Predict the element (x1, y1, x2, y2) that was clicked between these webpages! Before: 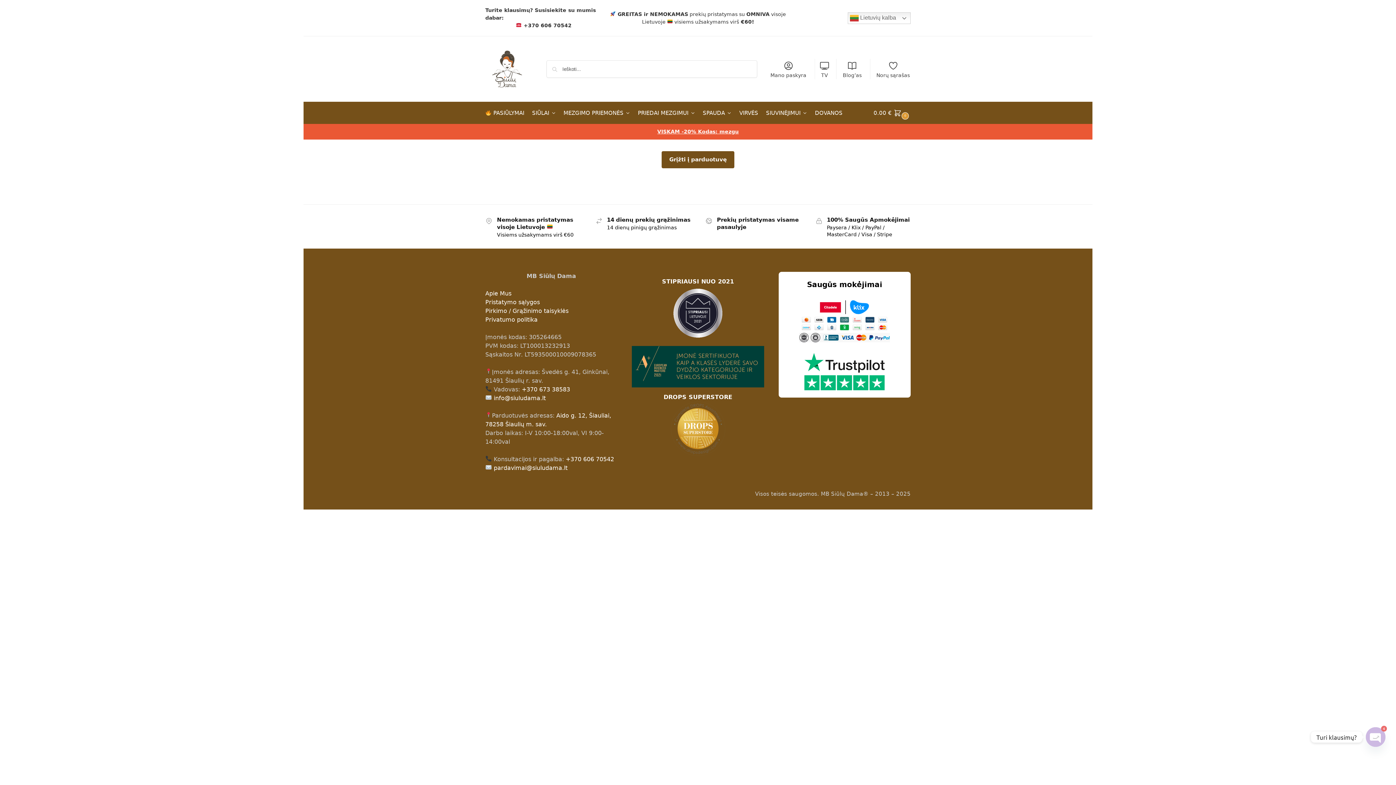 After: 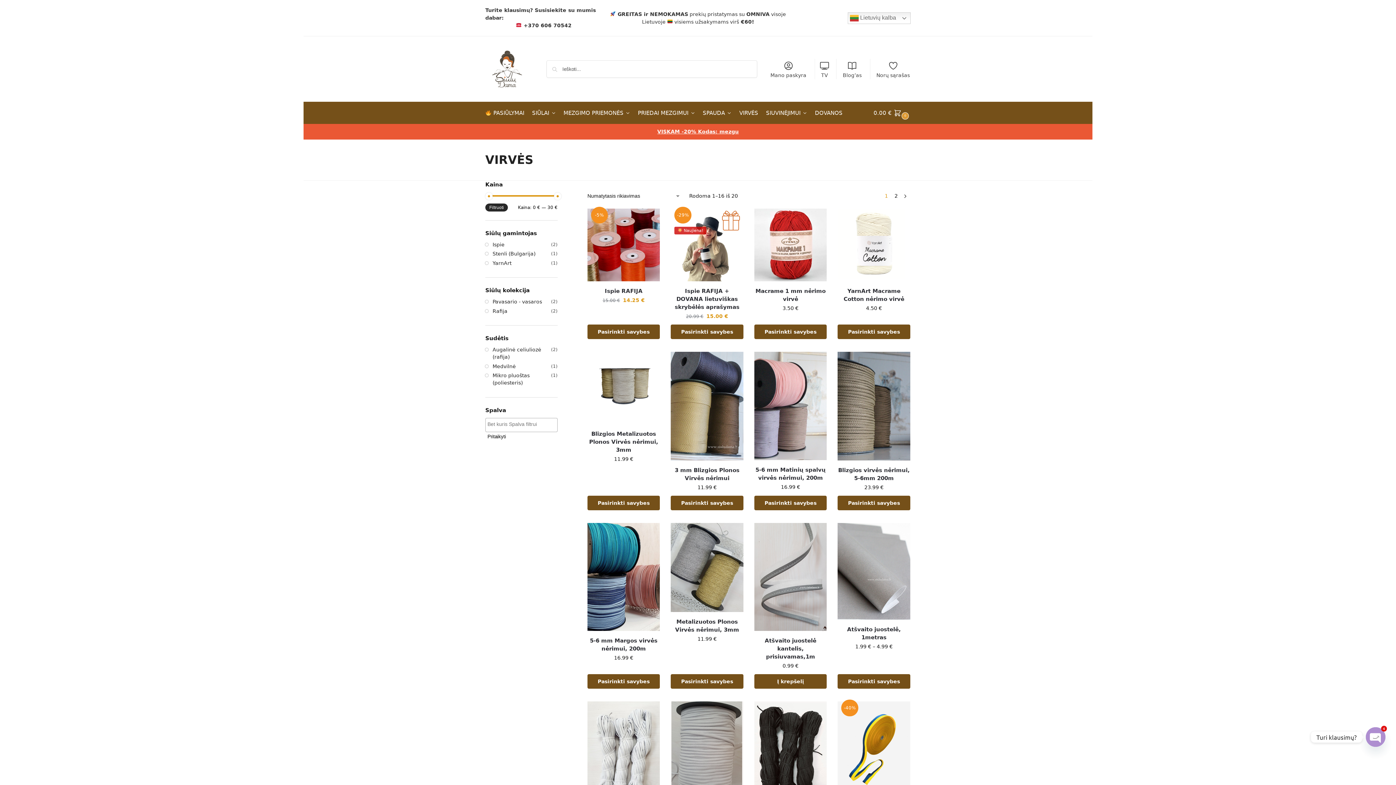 Action: label: VIRVĖS bbox: (736, 102, 761, 124)